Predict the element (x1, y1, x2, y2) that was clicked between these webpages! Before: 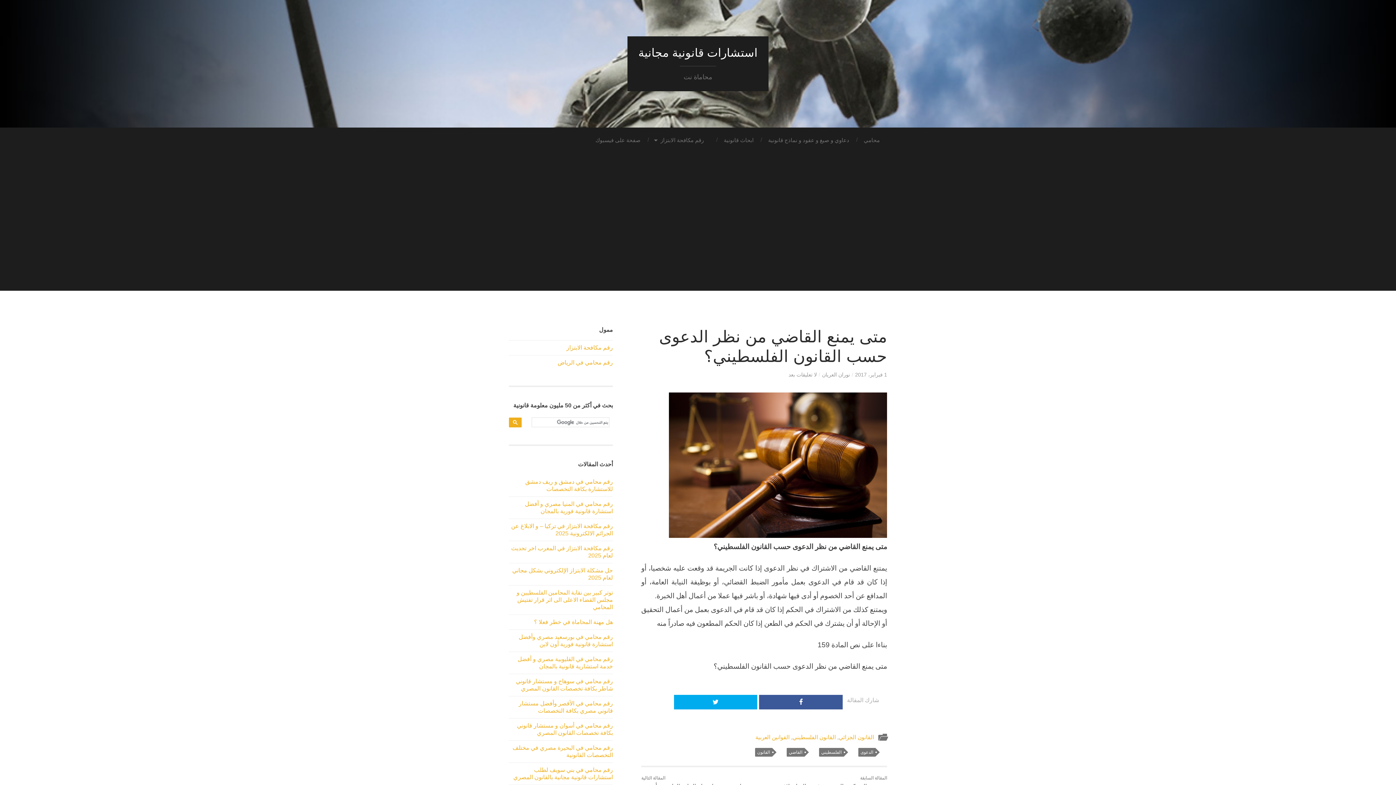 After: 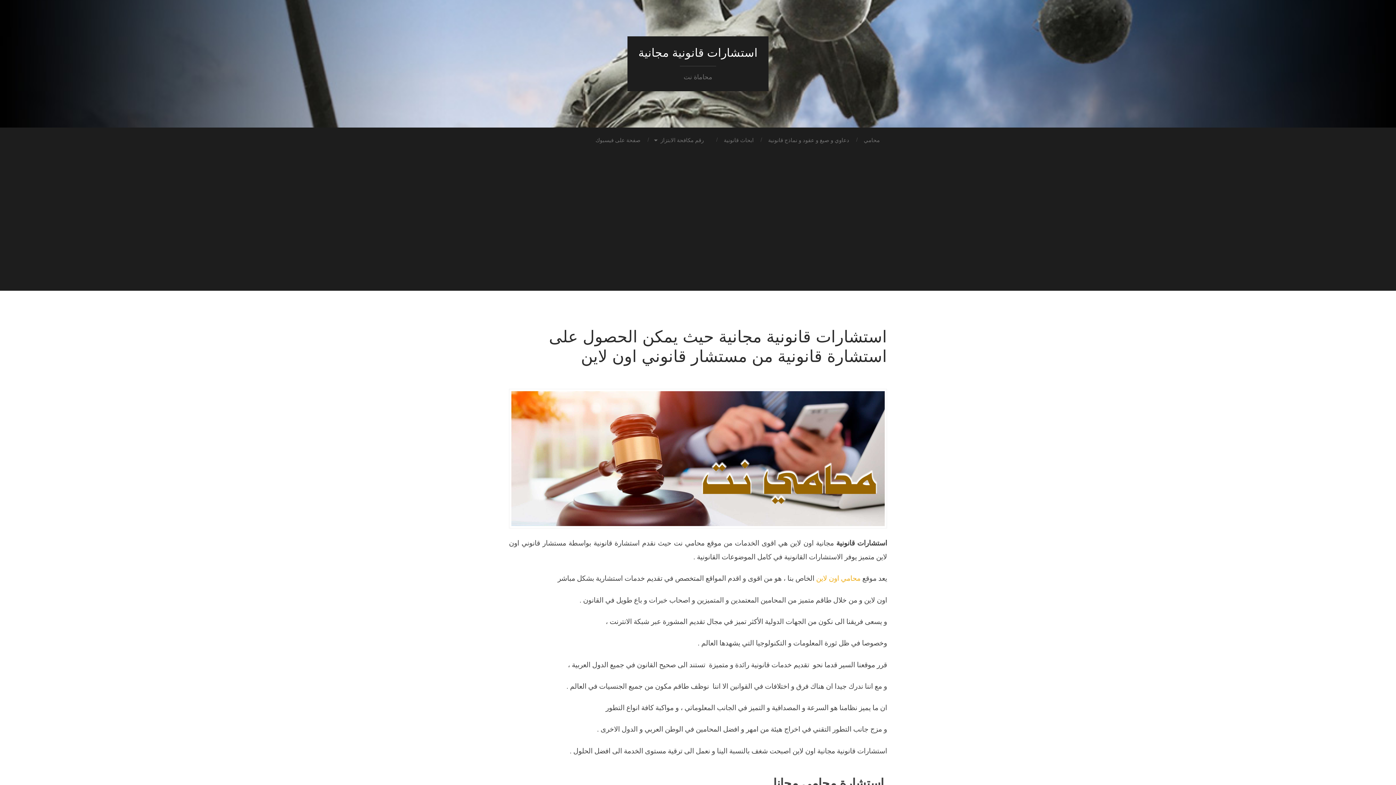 Action: label: استشارات قانونية مجانية bbox: (638, 46, 757, 59)